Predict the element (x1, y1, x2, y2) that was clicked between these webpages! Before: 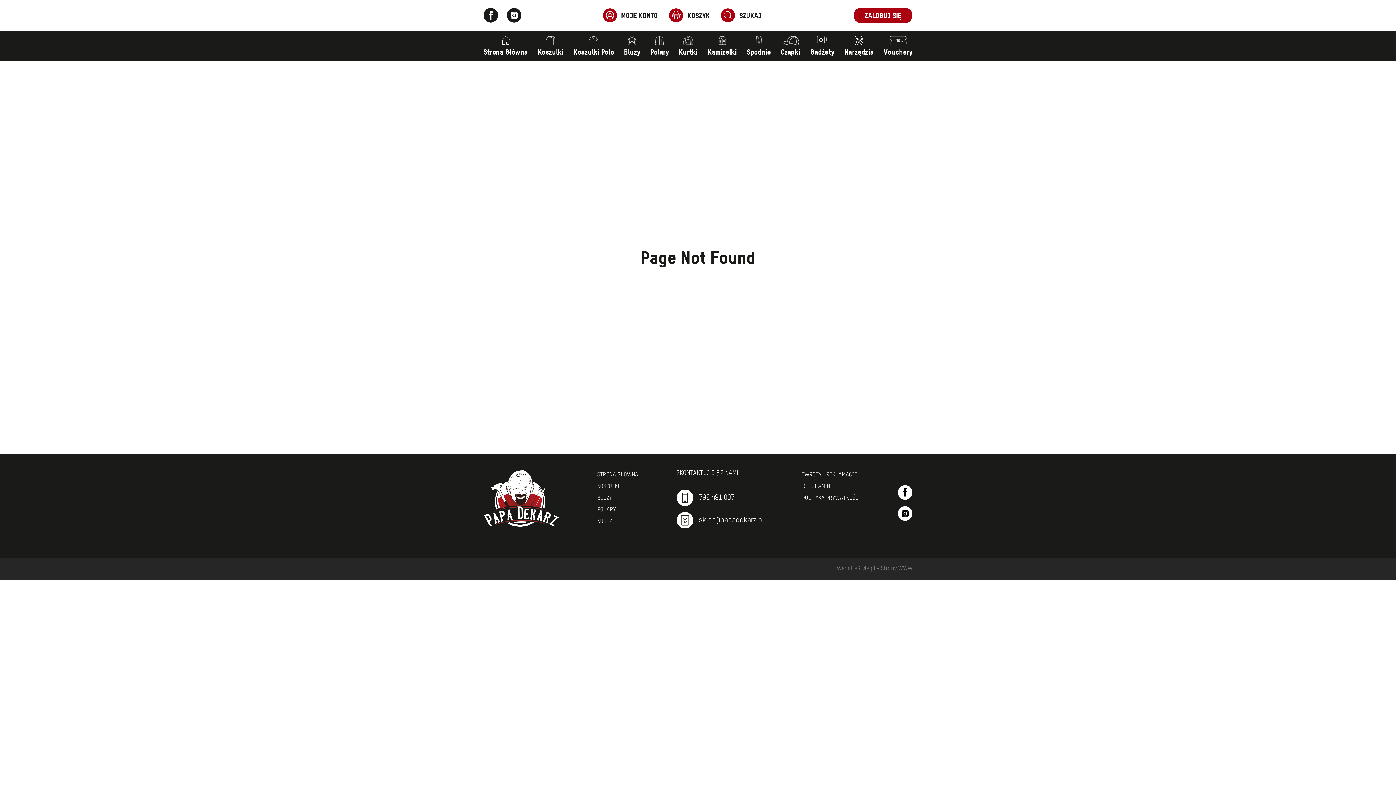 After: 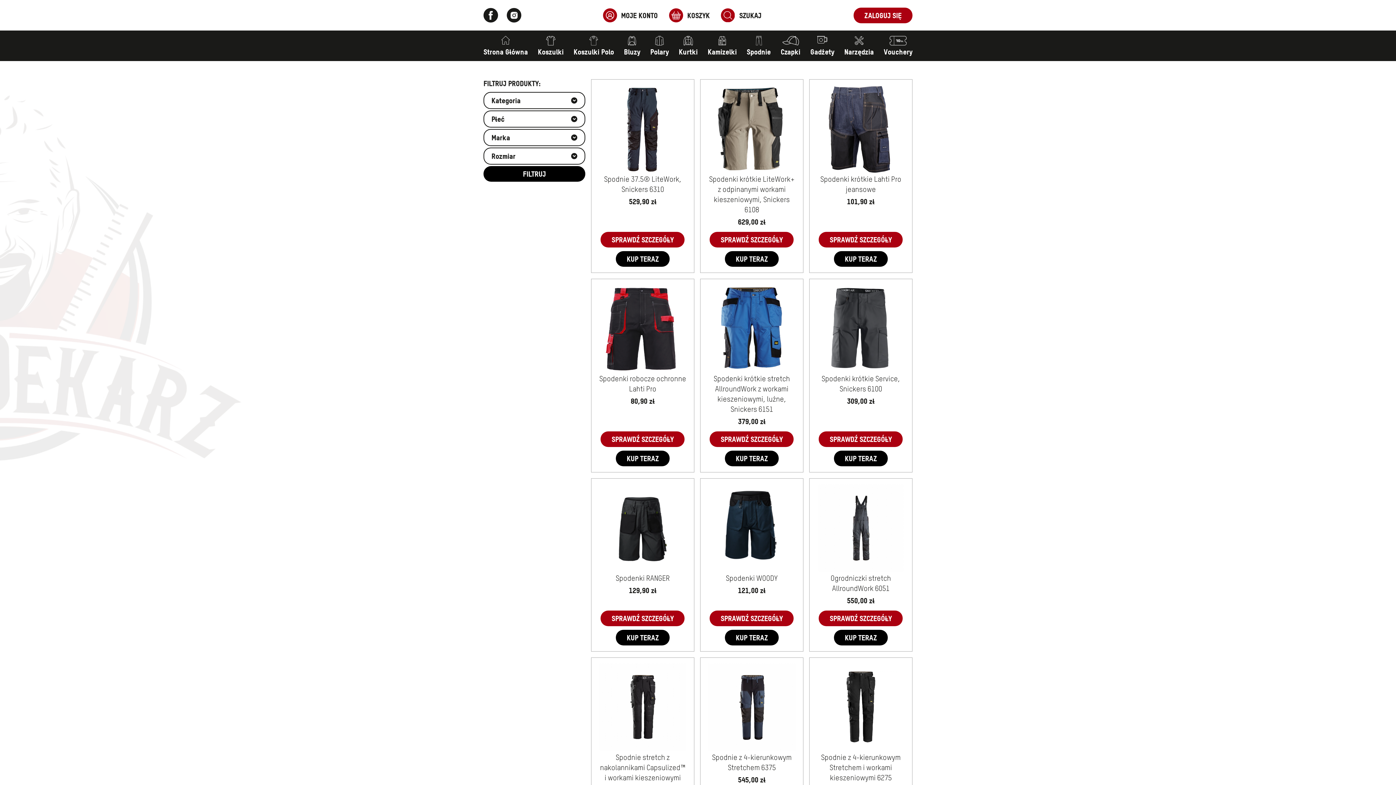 Action: bbox: (746, 35, 770, 55) label: Spodnie